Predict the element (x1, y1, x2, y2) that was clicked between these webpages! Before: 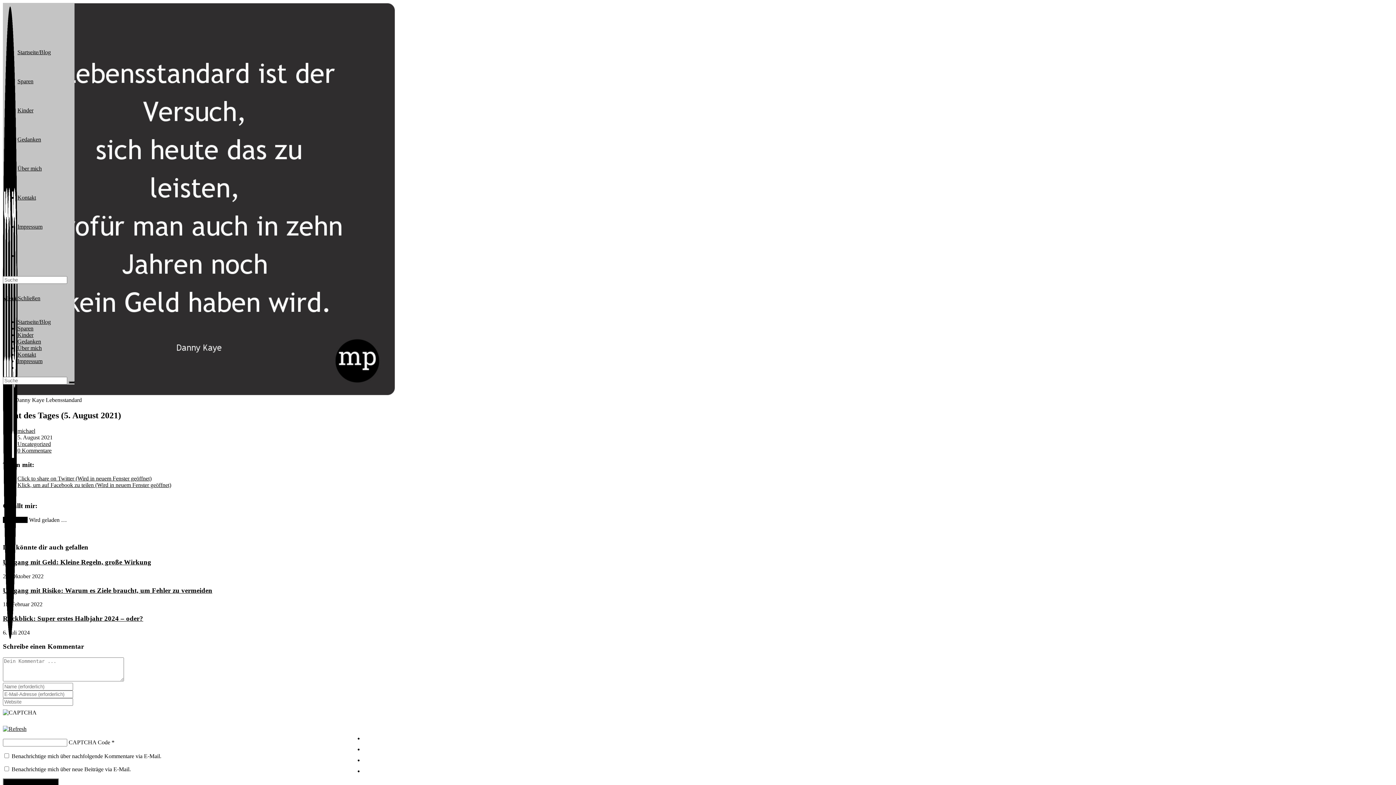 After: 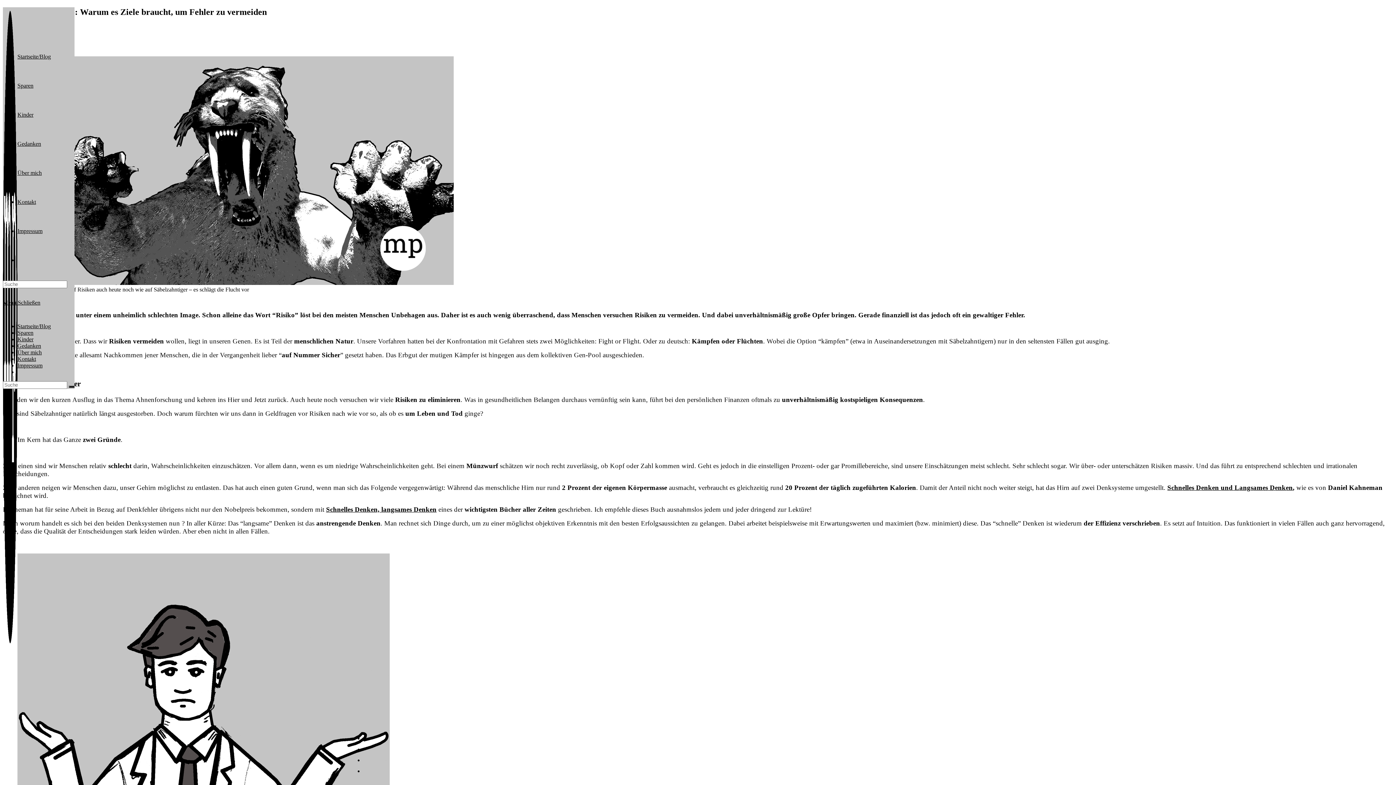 Action: bbox: (2, 586, 212, 594) label: Umgang mit Risiko: Warum es Ziele braucht, um Fehler zu vermeiden